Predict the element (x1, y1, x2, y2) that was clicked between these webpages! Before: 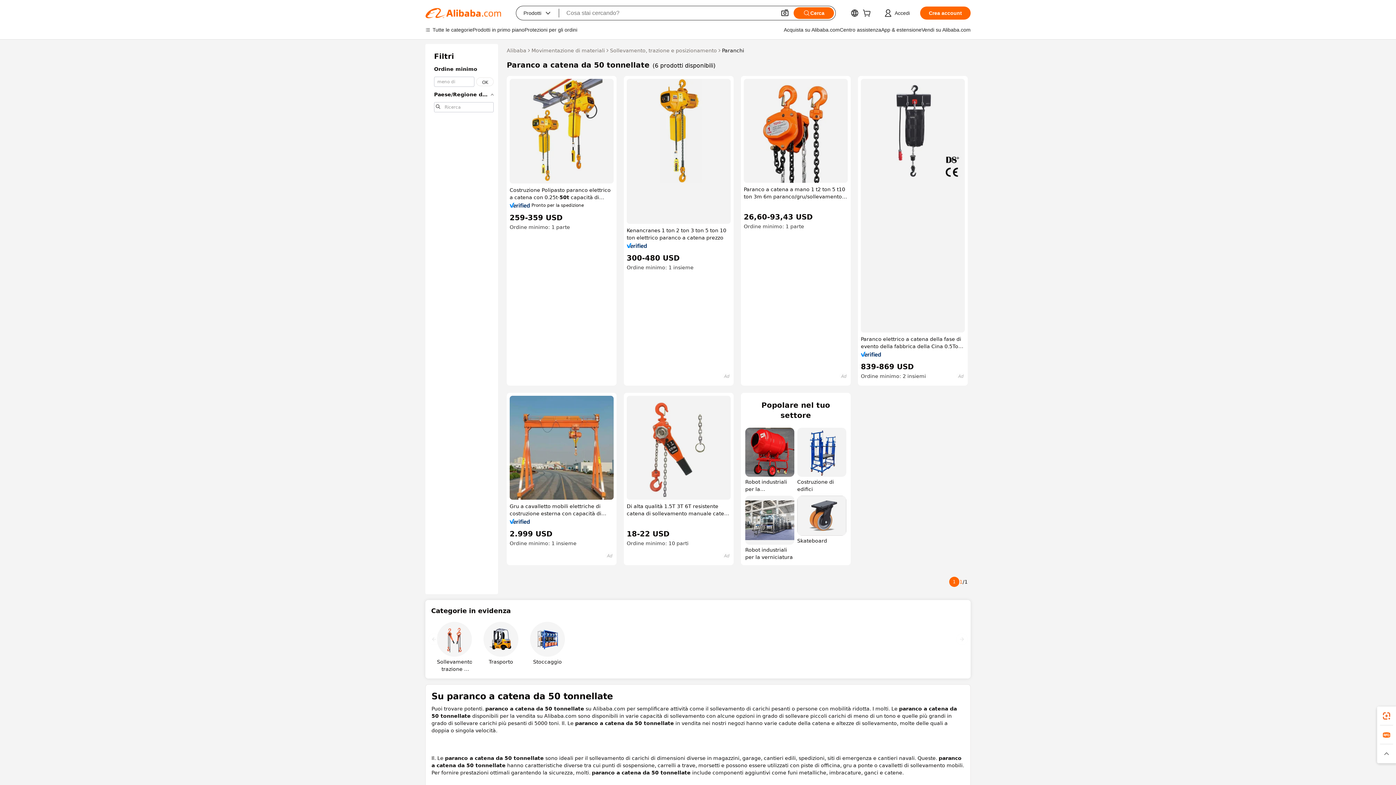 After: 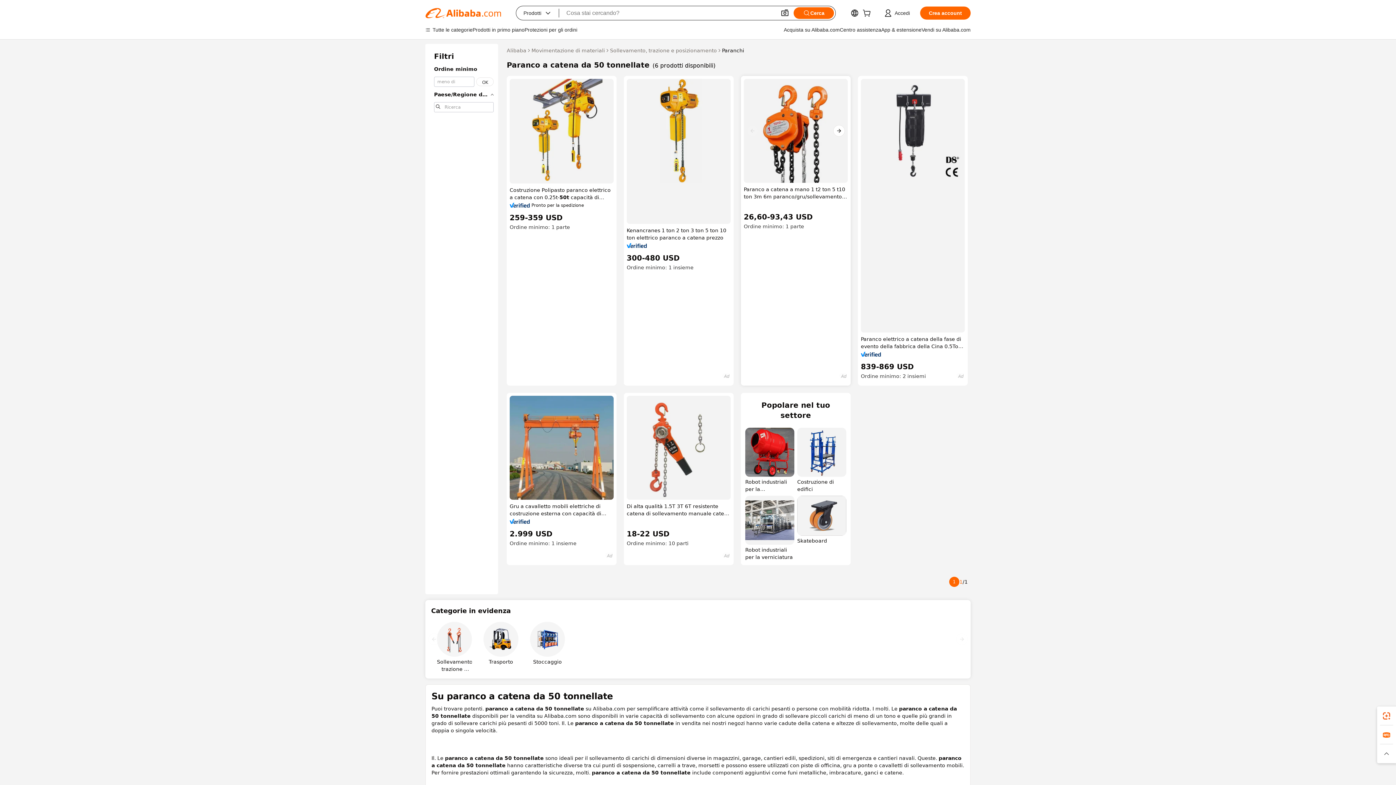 Action: bbox: (744, 78, 848, 182)